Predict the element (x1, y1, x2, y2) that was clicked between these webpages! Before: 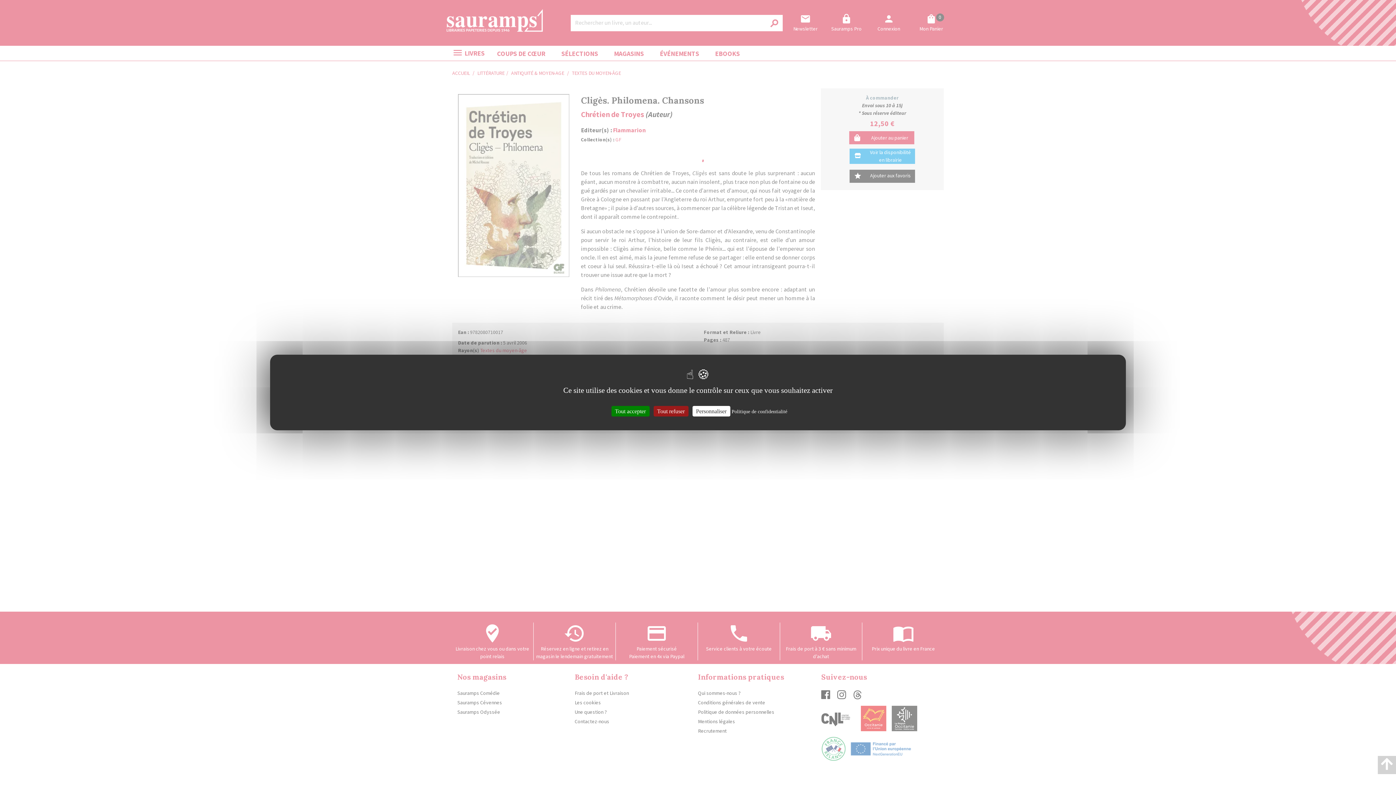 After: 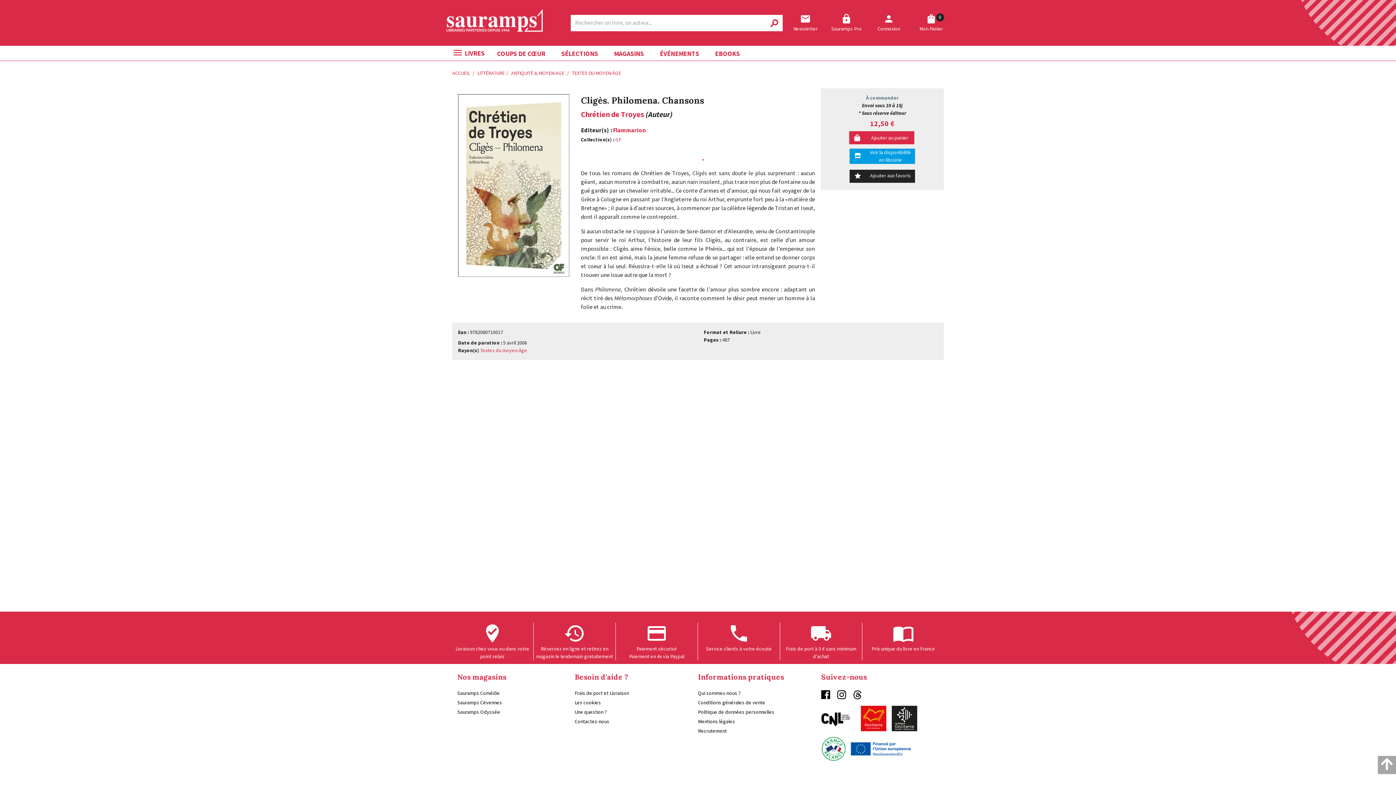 Action: label: Tout accepter bbox: (611, 406, 649, 416)